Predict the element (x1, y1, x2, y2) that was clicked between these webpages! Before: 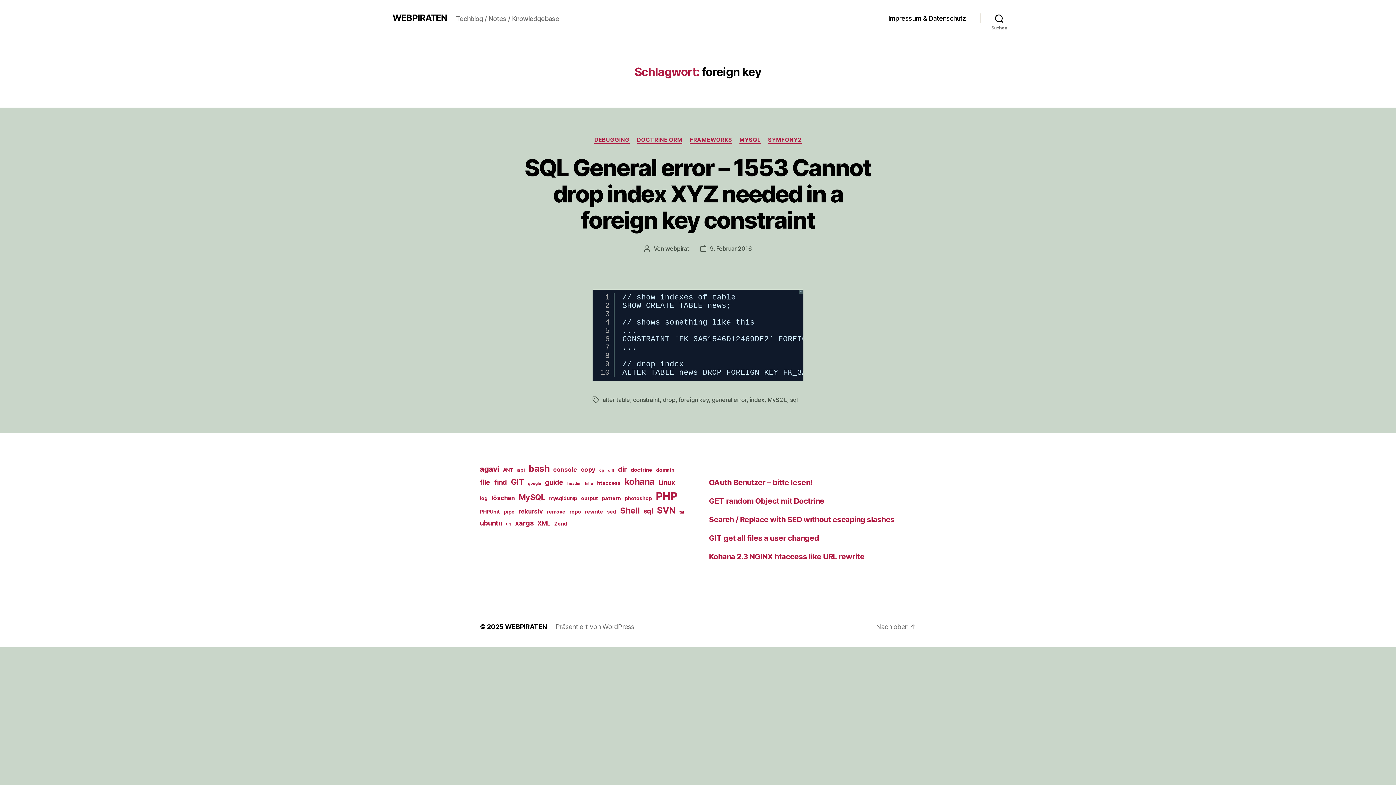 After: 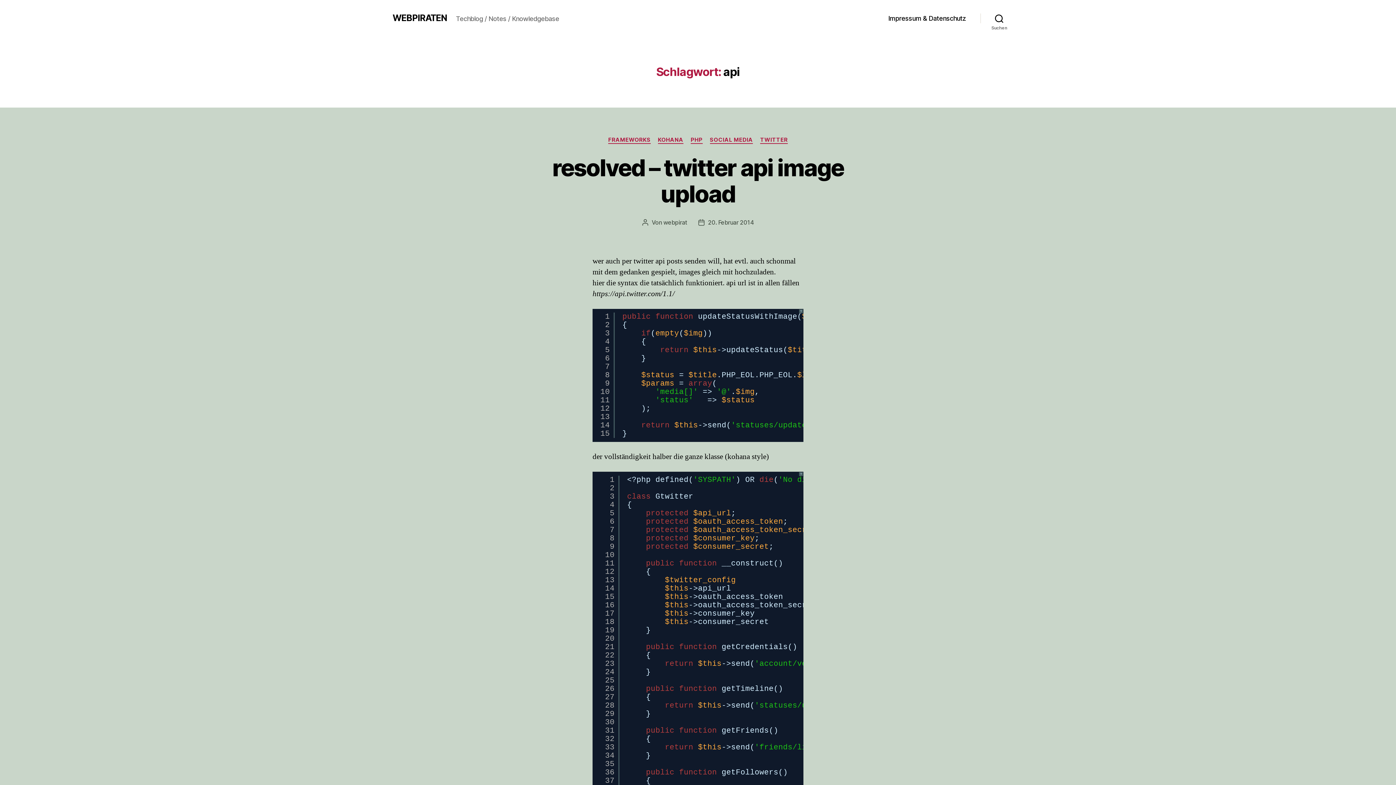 Action: bbox: (517, 466, 524, 473) label: api (3 Einträge)